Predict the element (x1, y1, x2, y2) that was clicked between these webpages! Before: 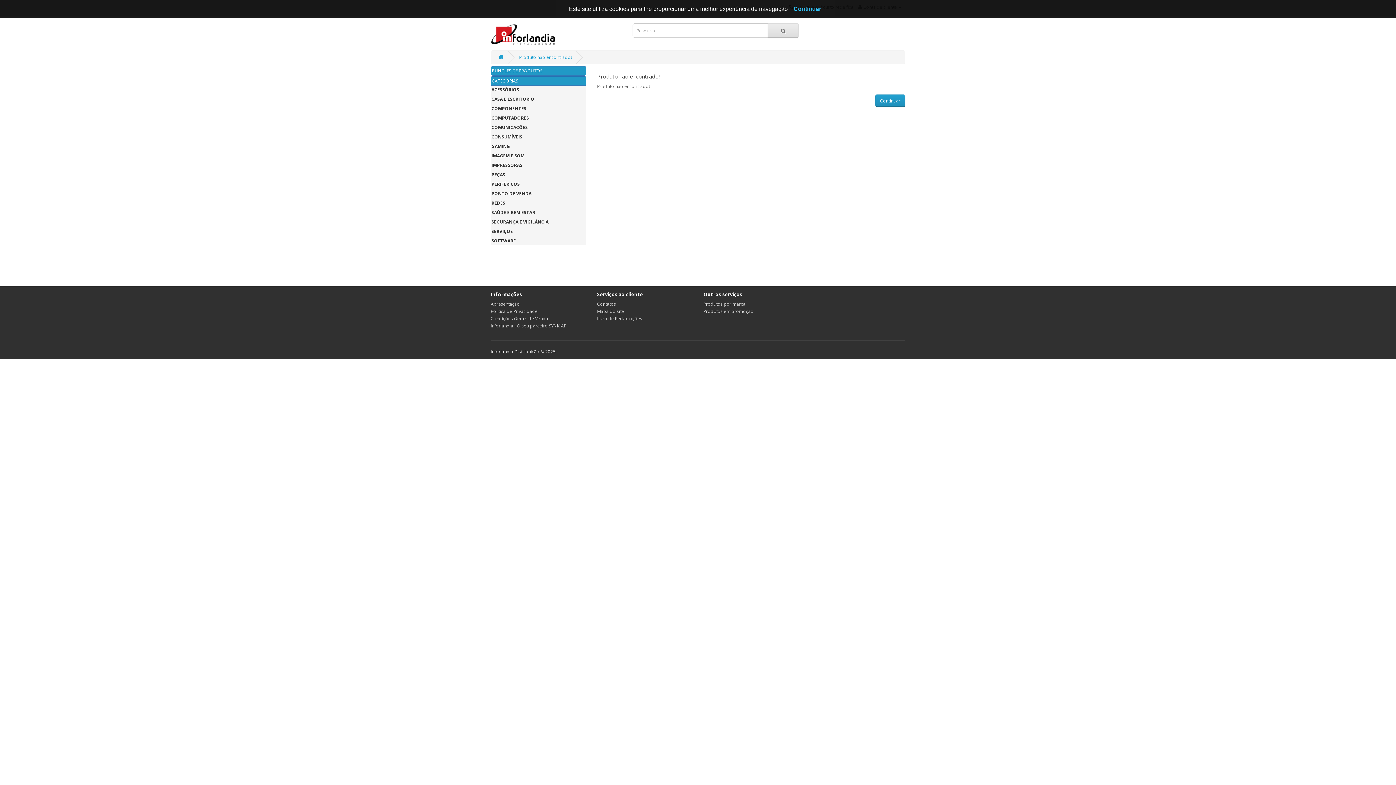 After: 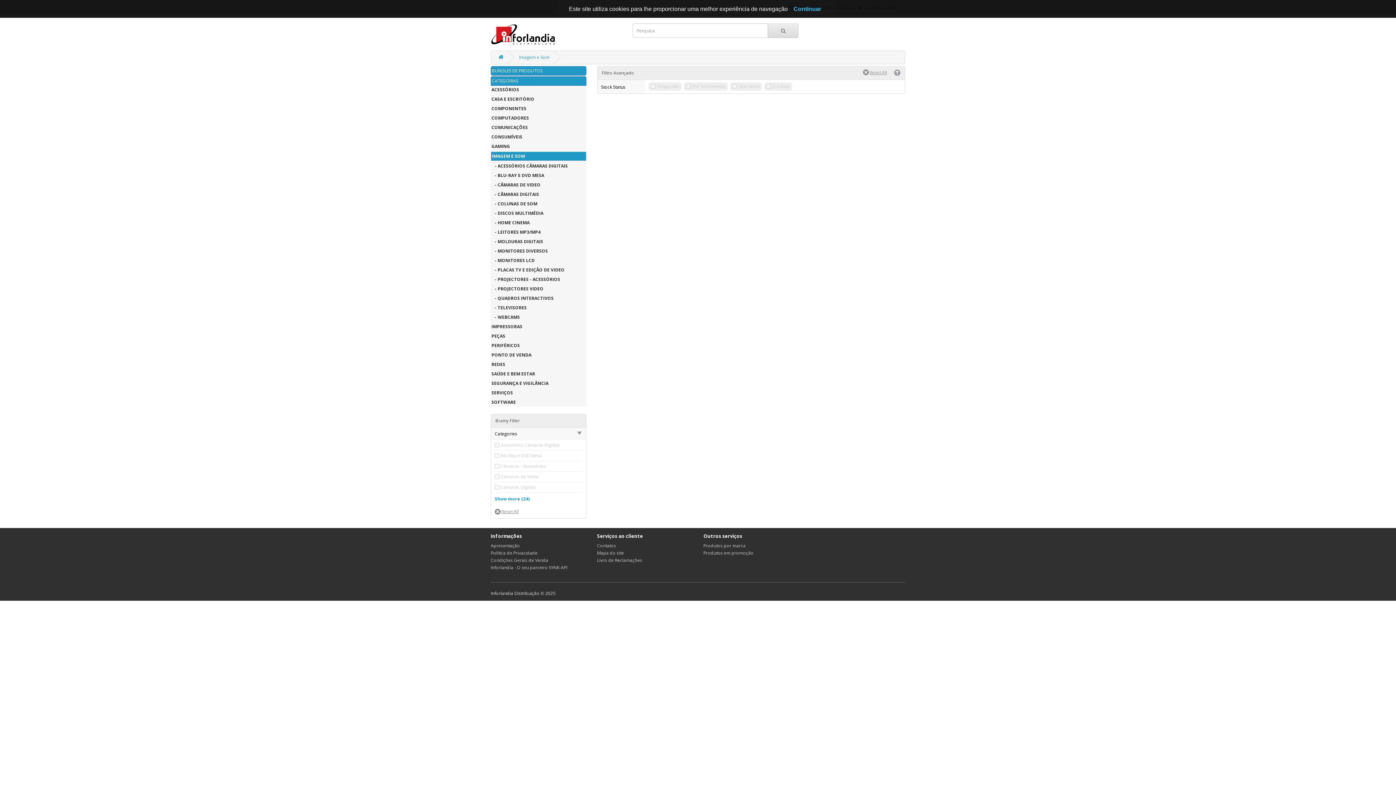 Action: bbox: (490, 151, 586, 160) label: IMAGEM E SOM